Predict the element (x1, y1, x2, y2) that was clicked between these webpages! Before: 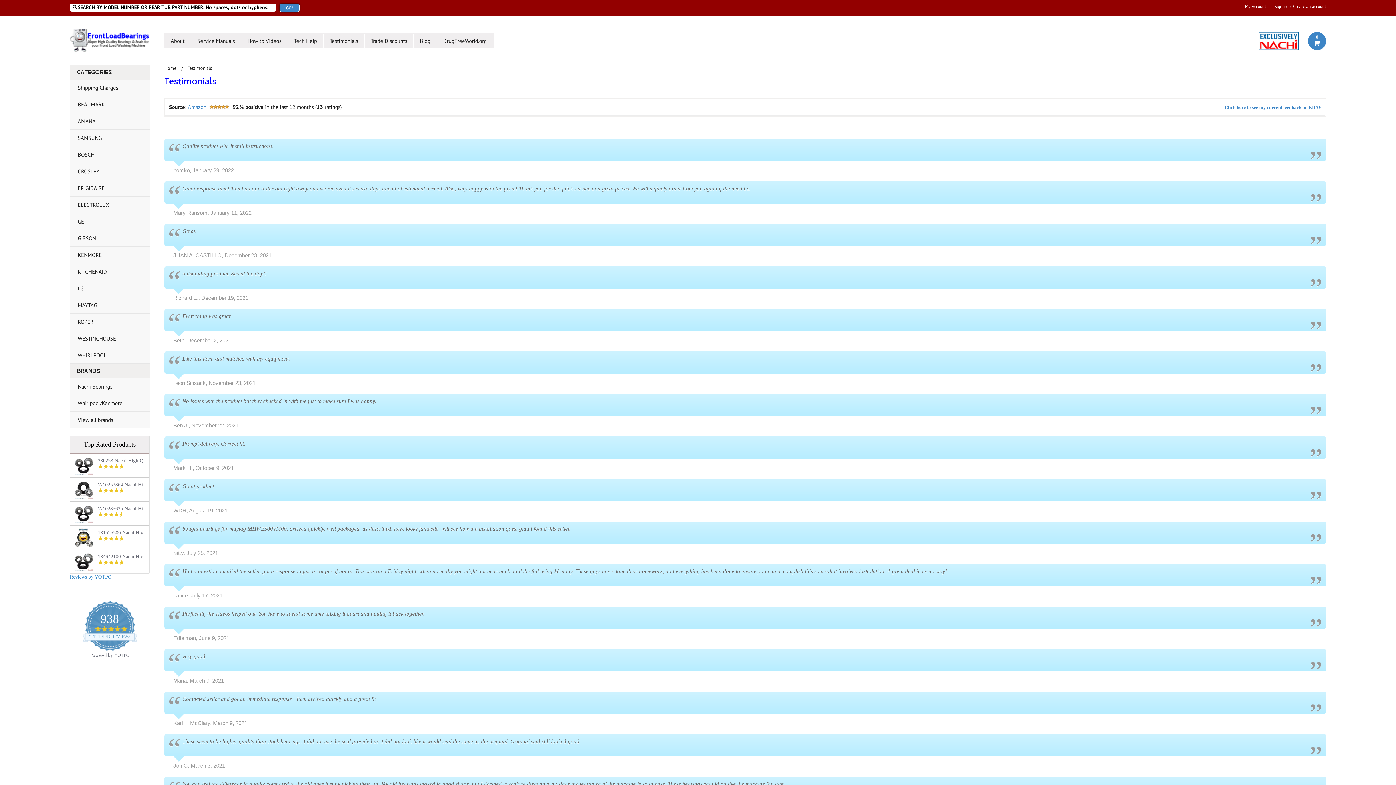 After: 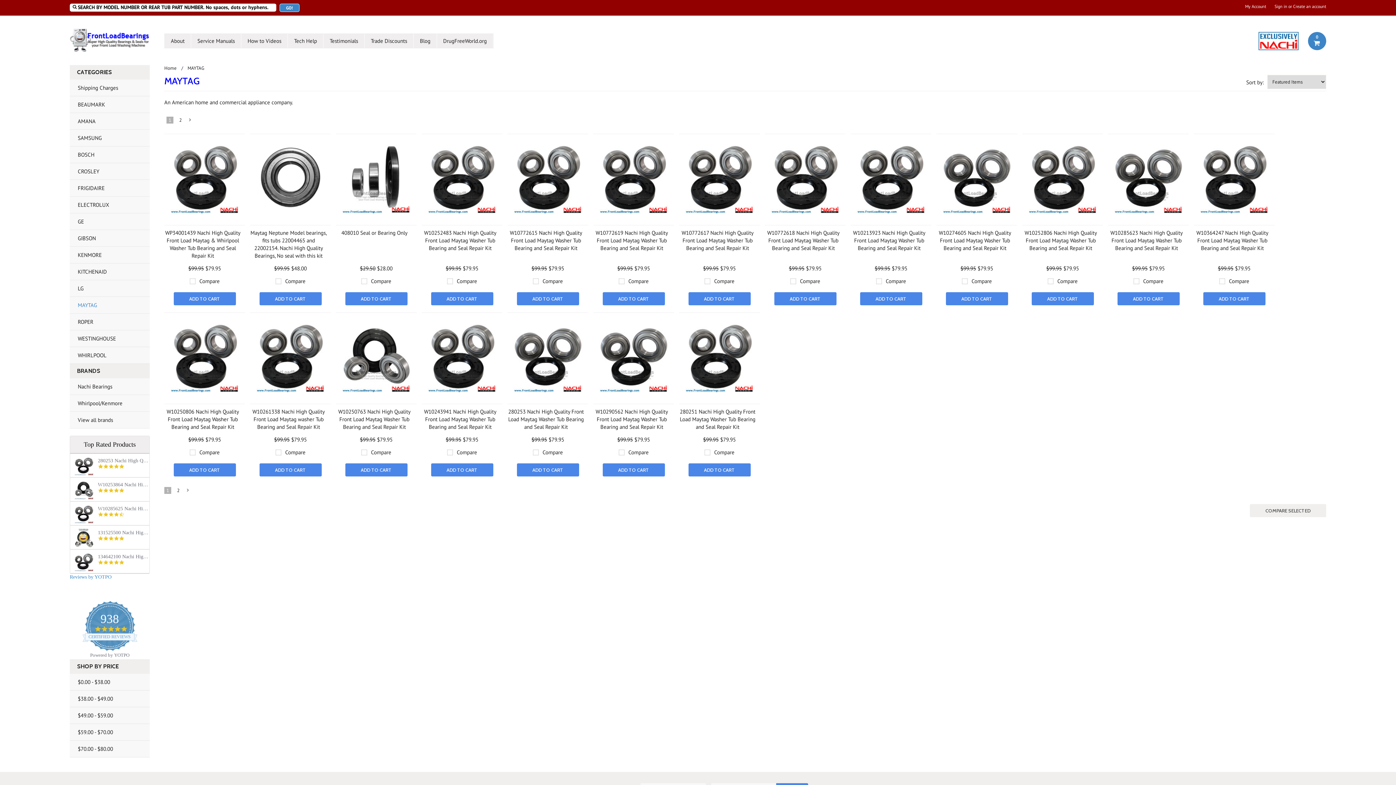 Action: label: MAYTAG bbox: (69, 297, 149, 313)